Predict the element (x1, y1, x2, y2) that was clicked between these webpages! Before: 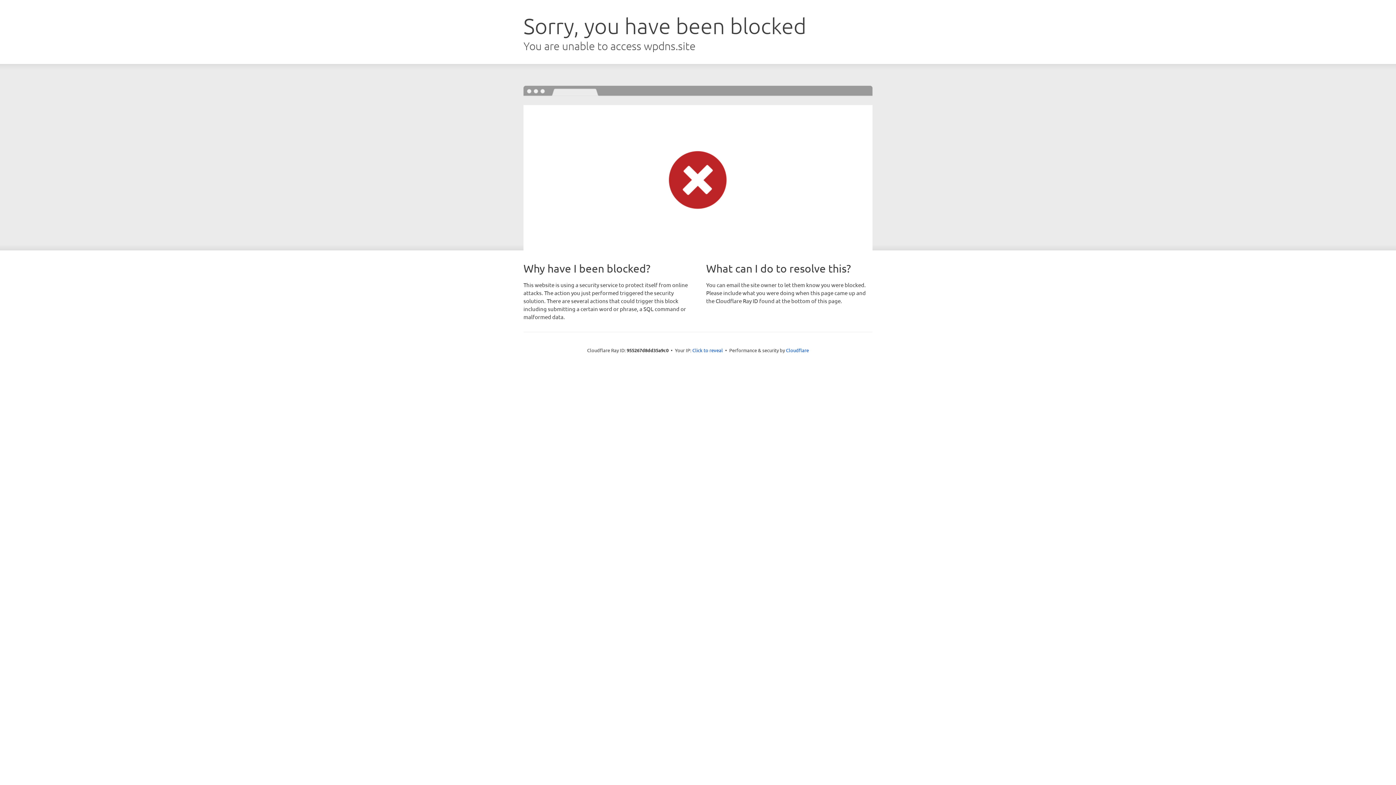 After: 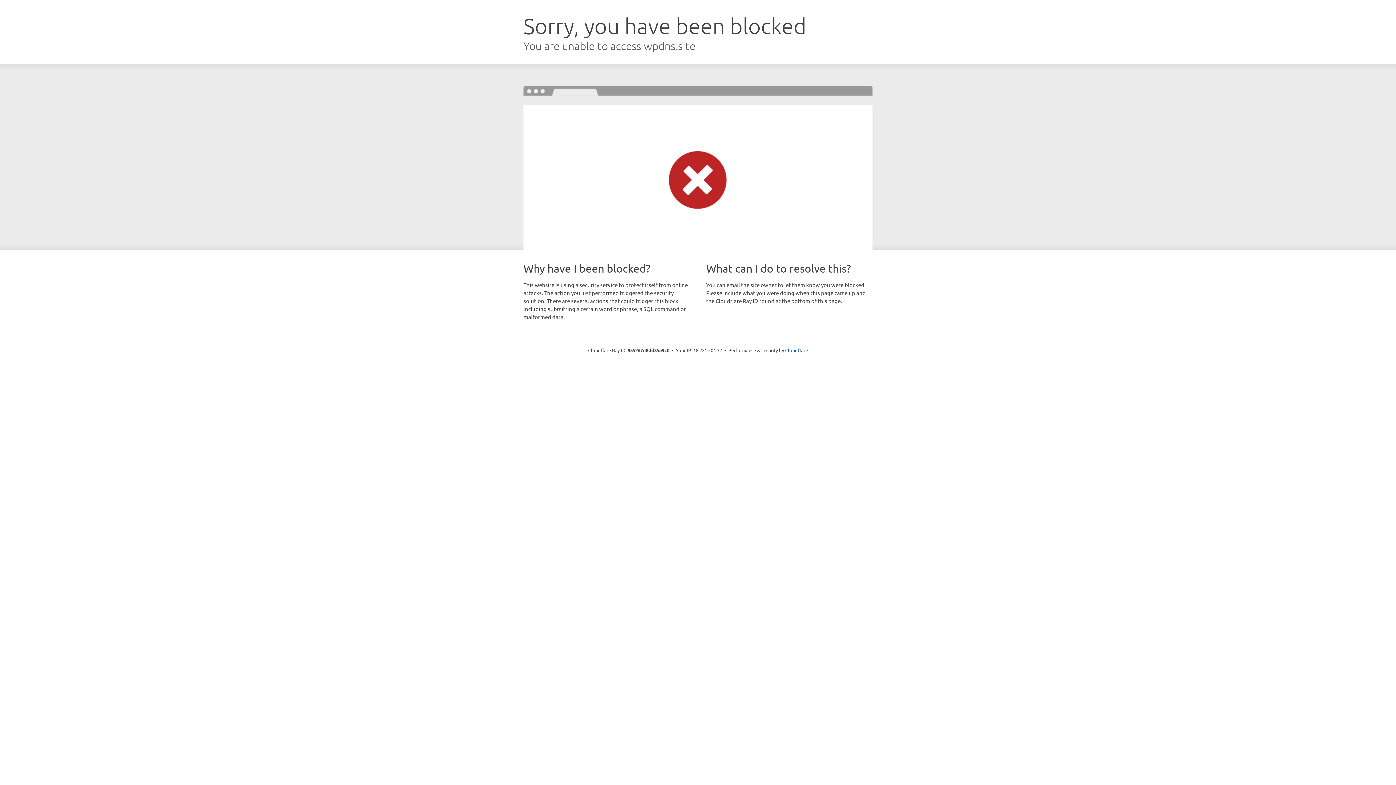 Action: label: Click to reveal bbox: (692, 346, 723, 353)